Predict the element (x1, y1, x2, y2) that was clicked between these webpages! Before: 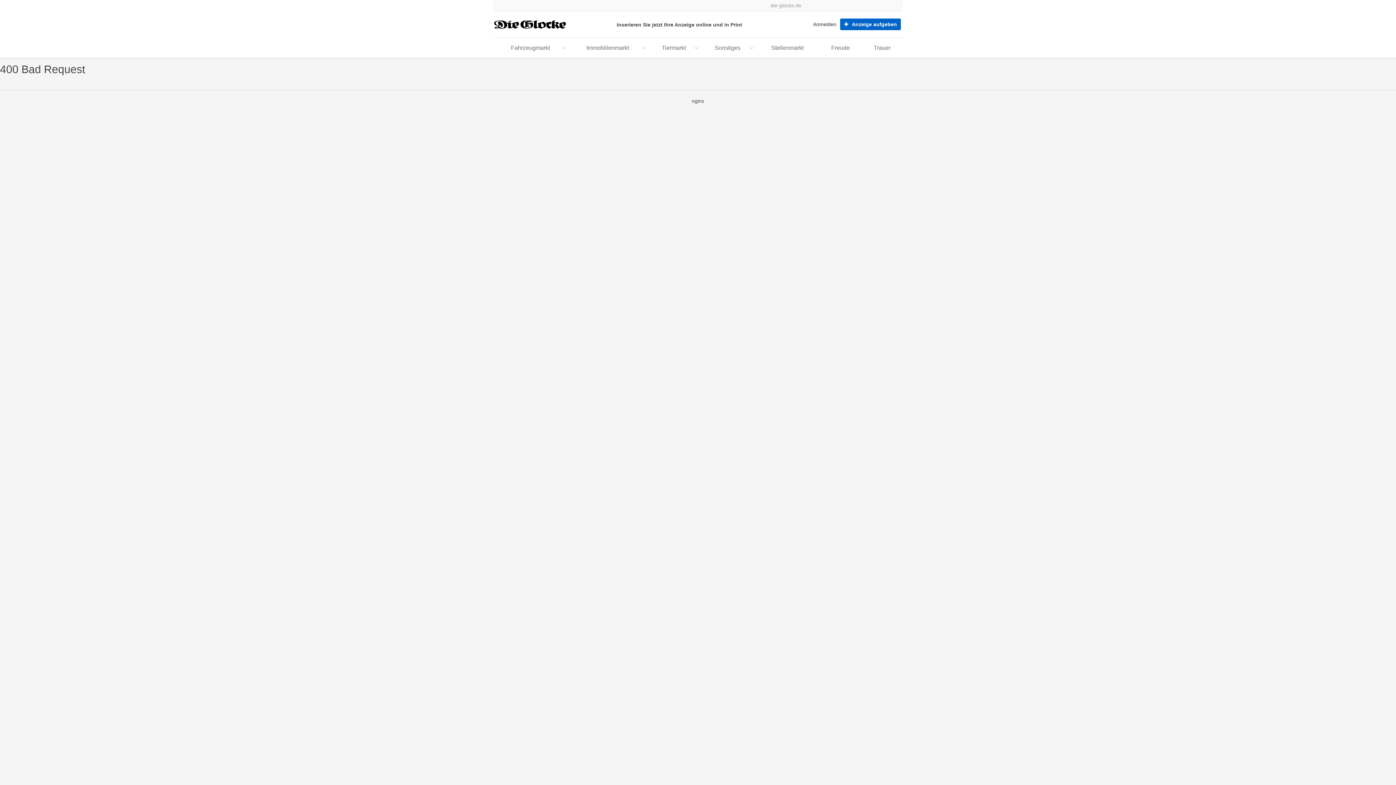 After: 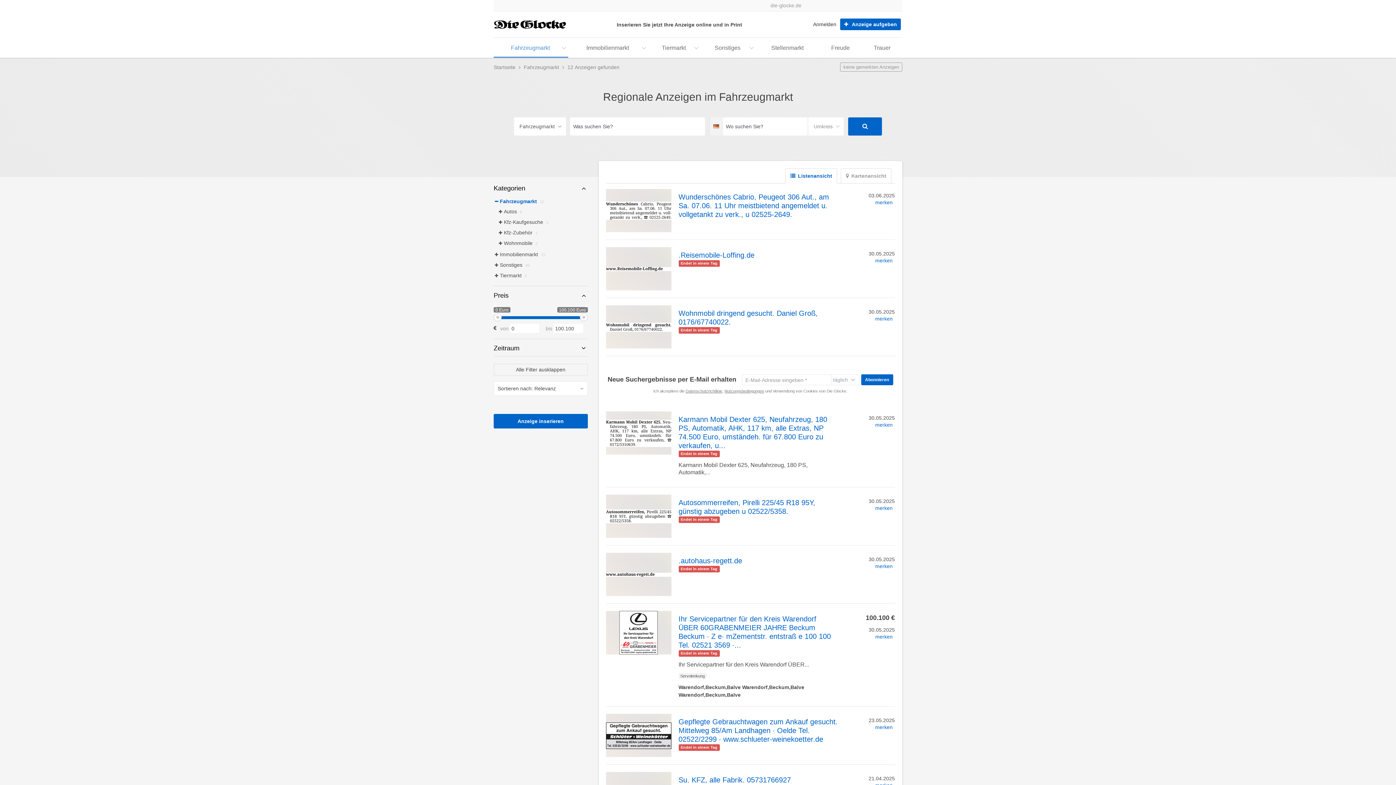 Action: bbox: (493, 39, 568, 57) label: Fahrzeugmarkt